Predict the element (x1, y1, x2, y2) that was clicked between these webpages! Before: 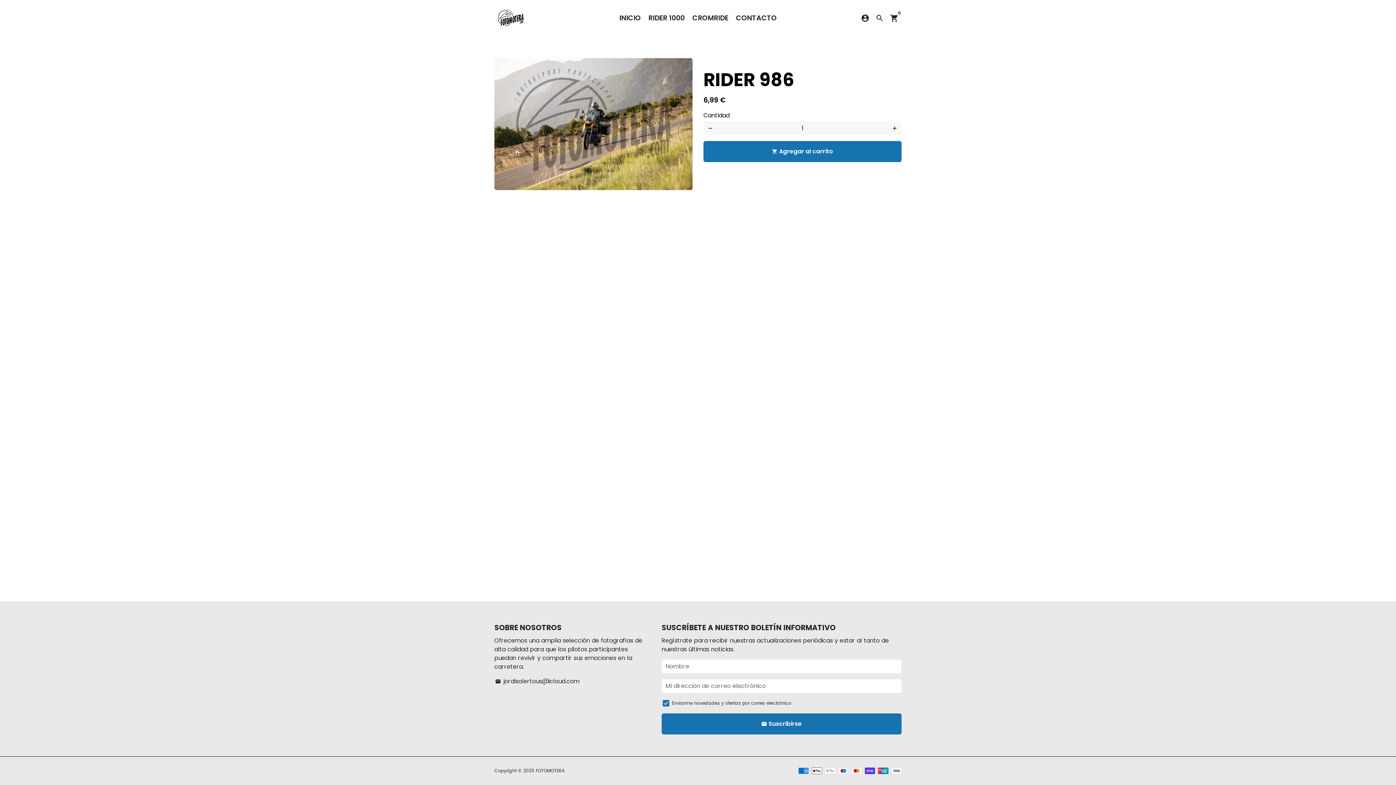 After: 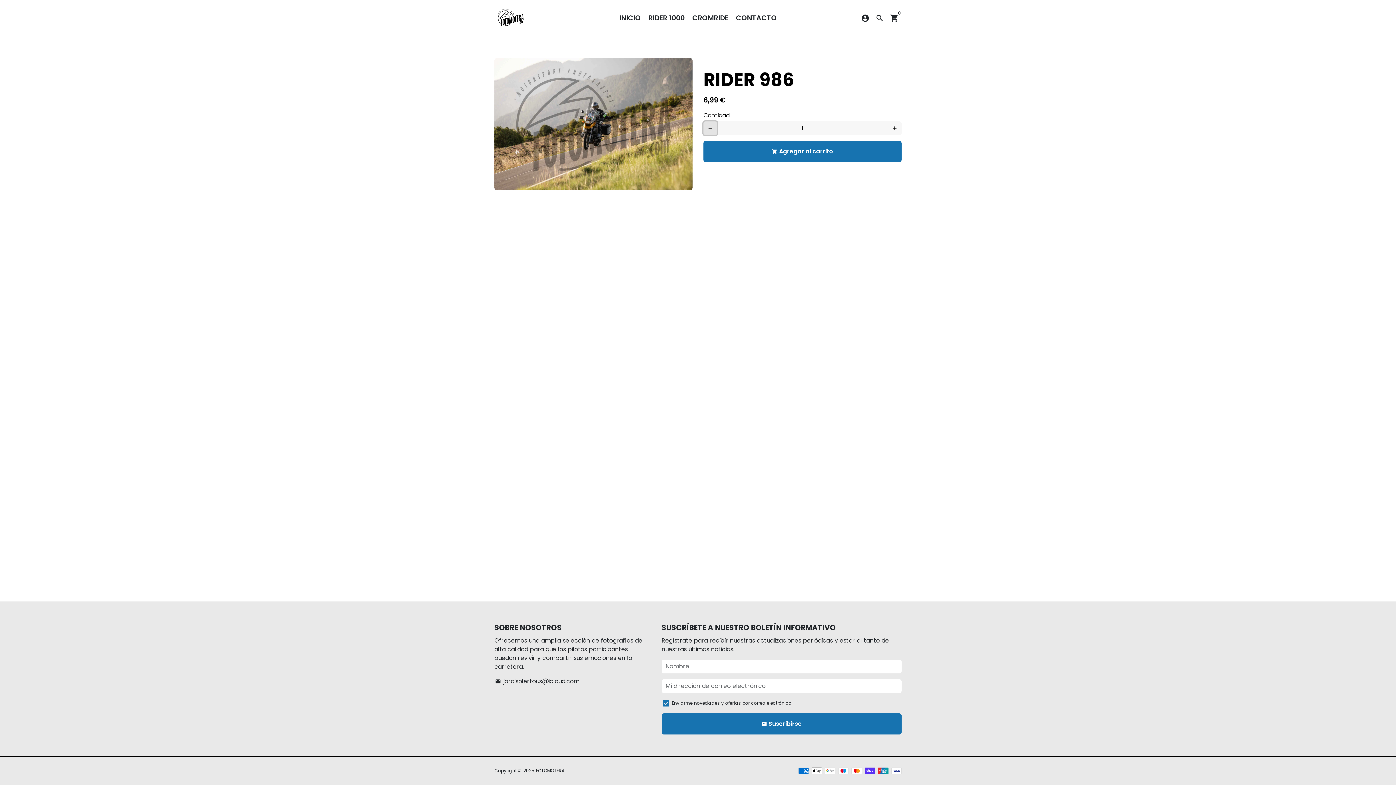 Action: label: Quitar uno a la cantidad de artículos bbox: (703, 121, 717, 135)